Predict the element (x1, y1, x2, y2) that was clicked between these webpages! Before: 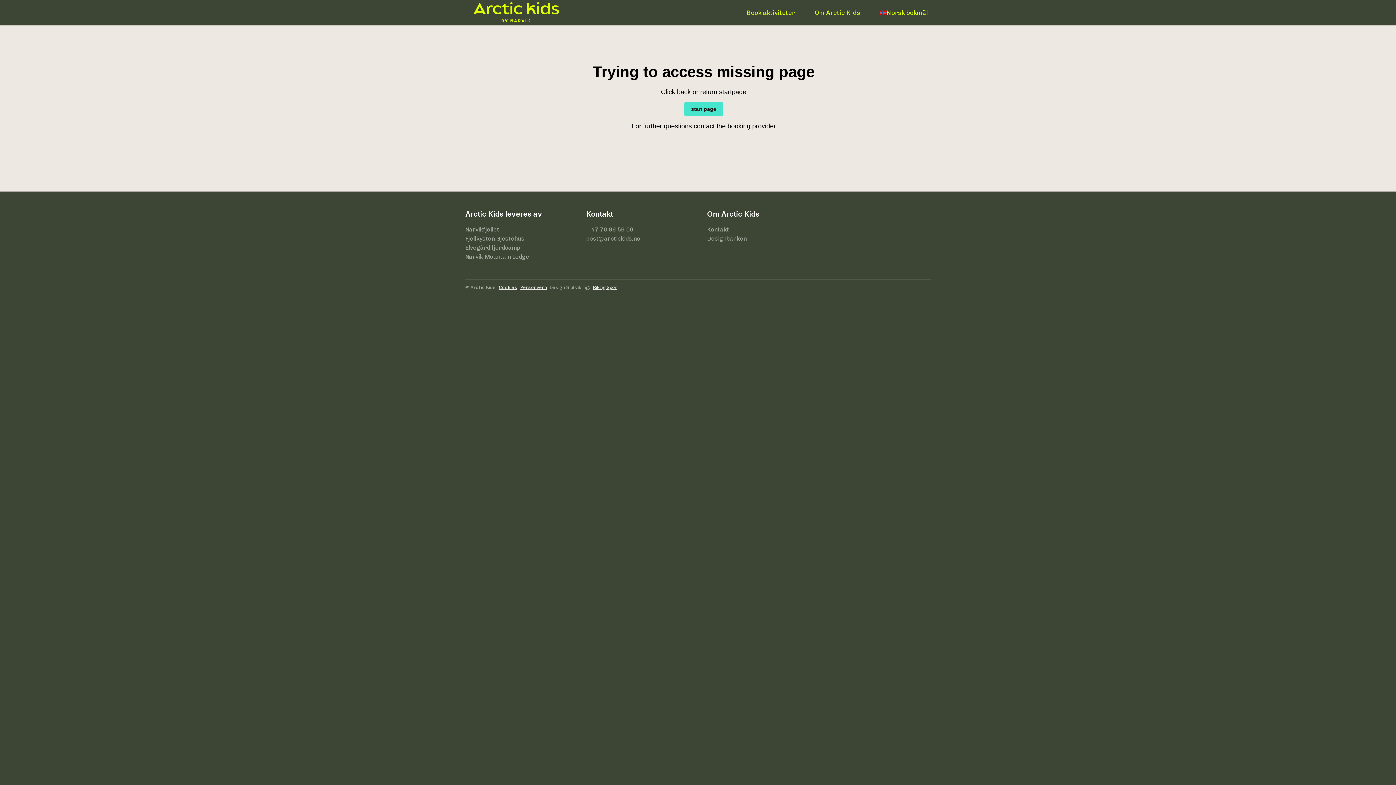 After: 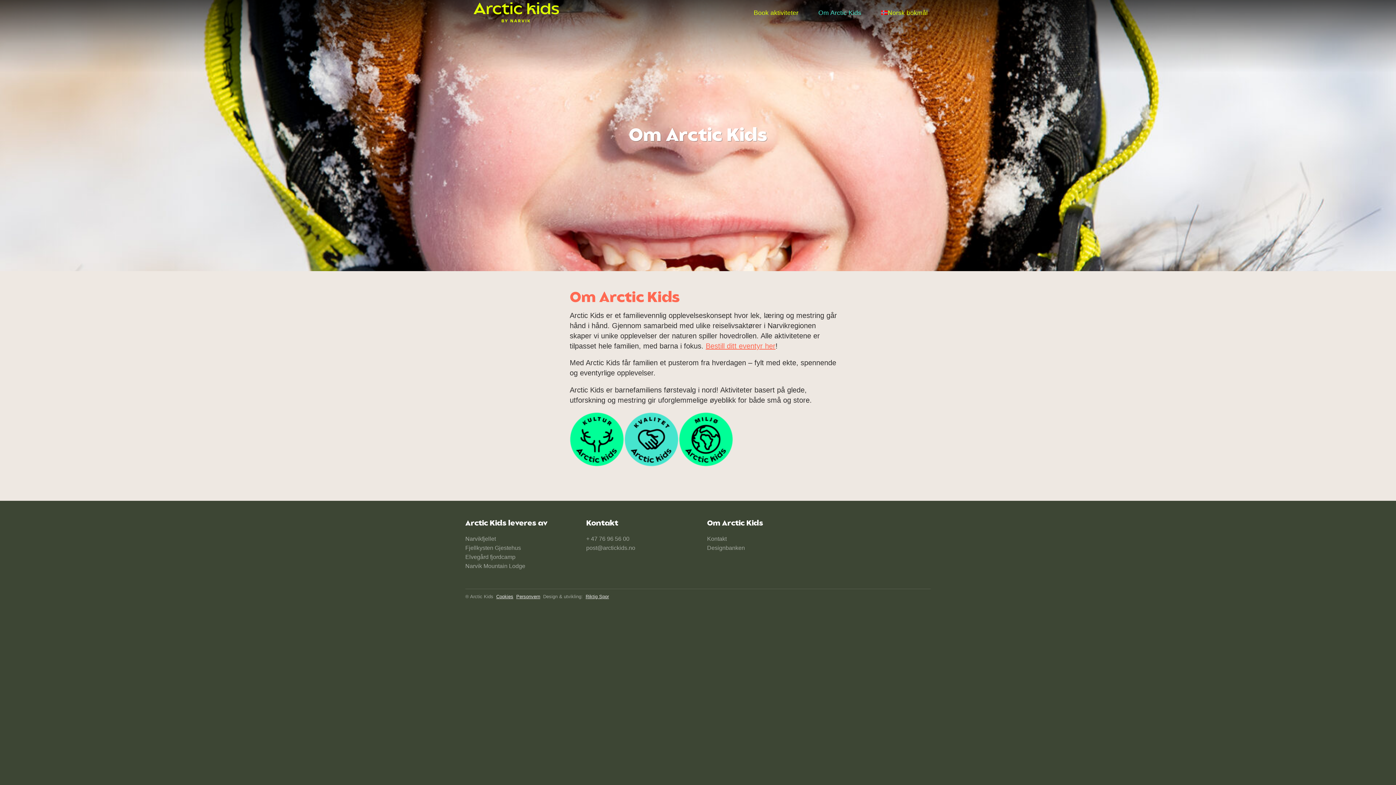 Action: label: Om Arctic Kids bbox: (811, 7, 863, 18)